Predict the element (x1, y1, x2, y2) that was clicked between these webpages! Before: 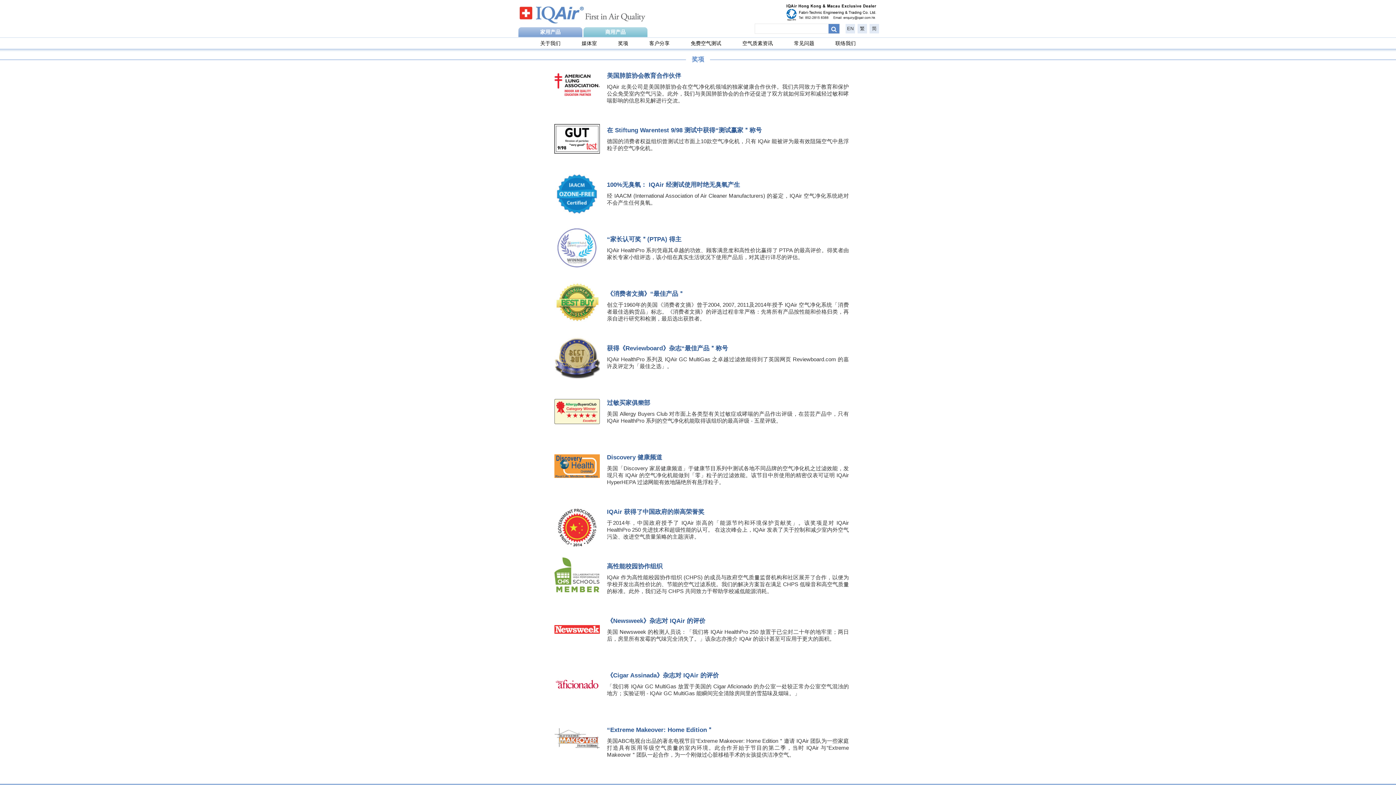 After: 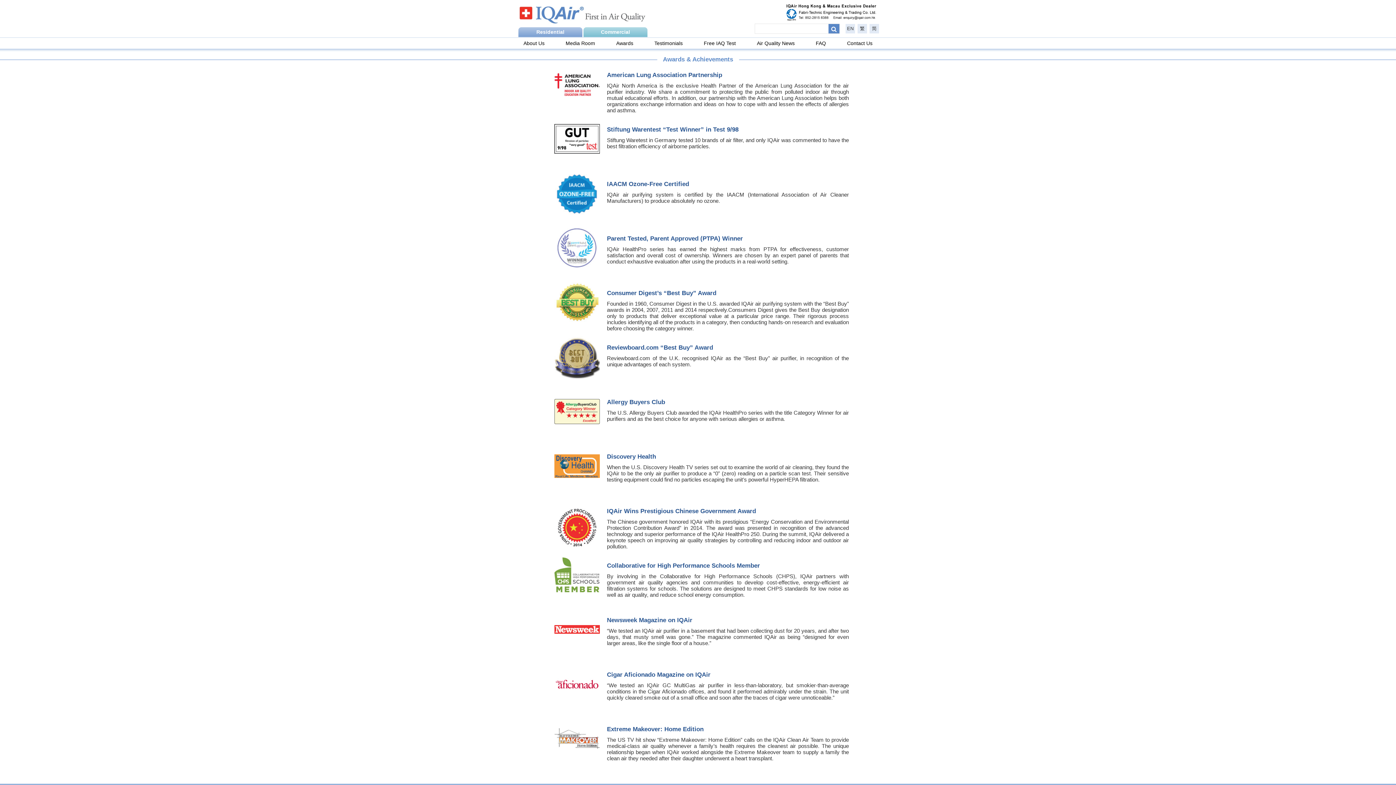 Action: bbox: (845, 24, 855, 33) label: EN